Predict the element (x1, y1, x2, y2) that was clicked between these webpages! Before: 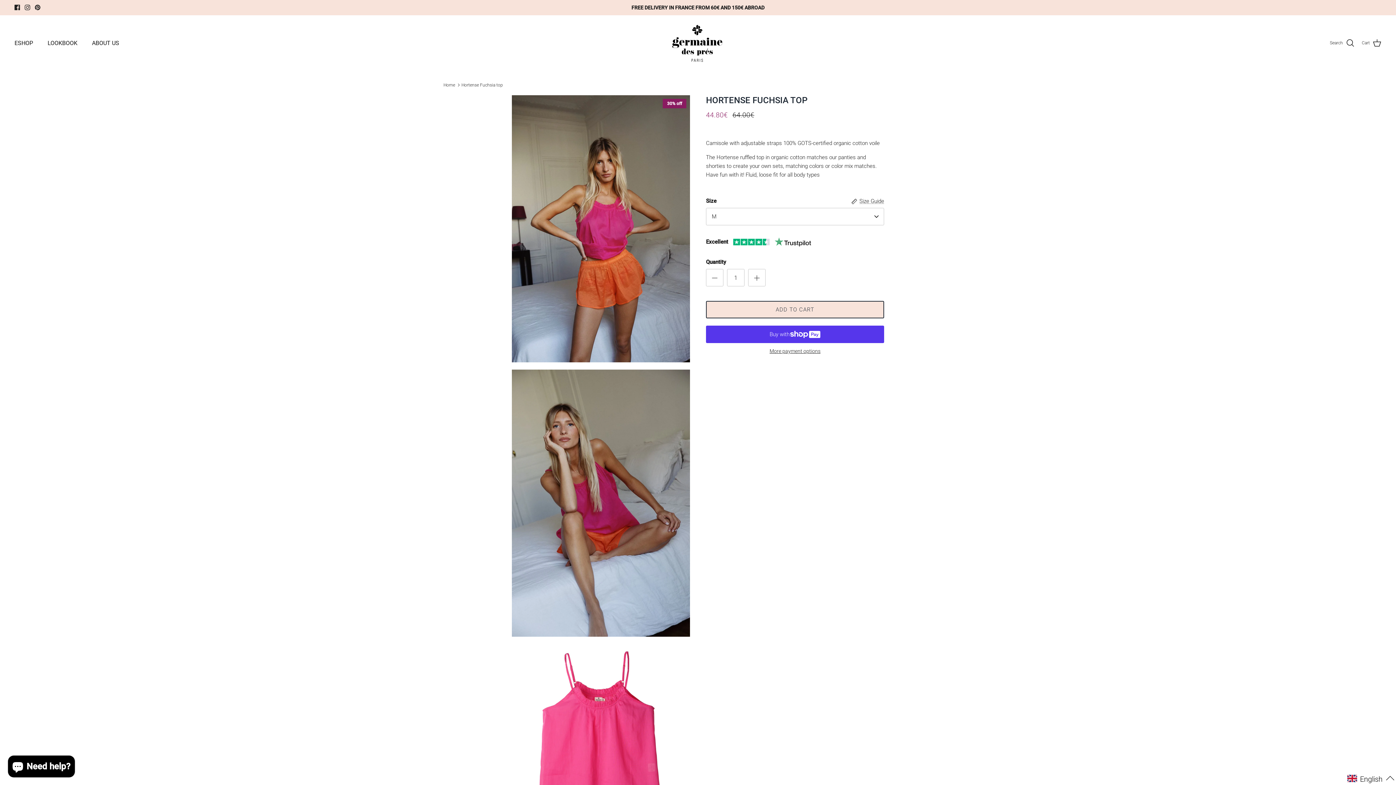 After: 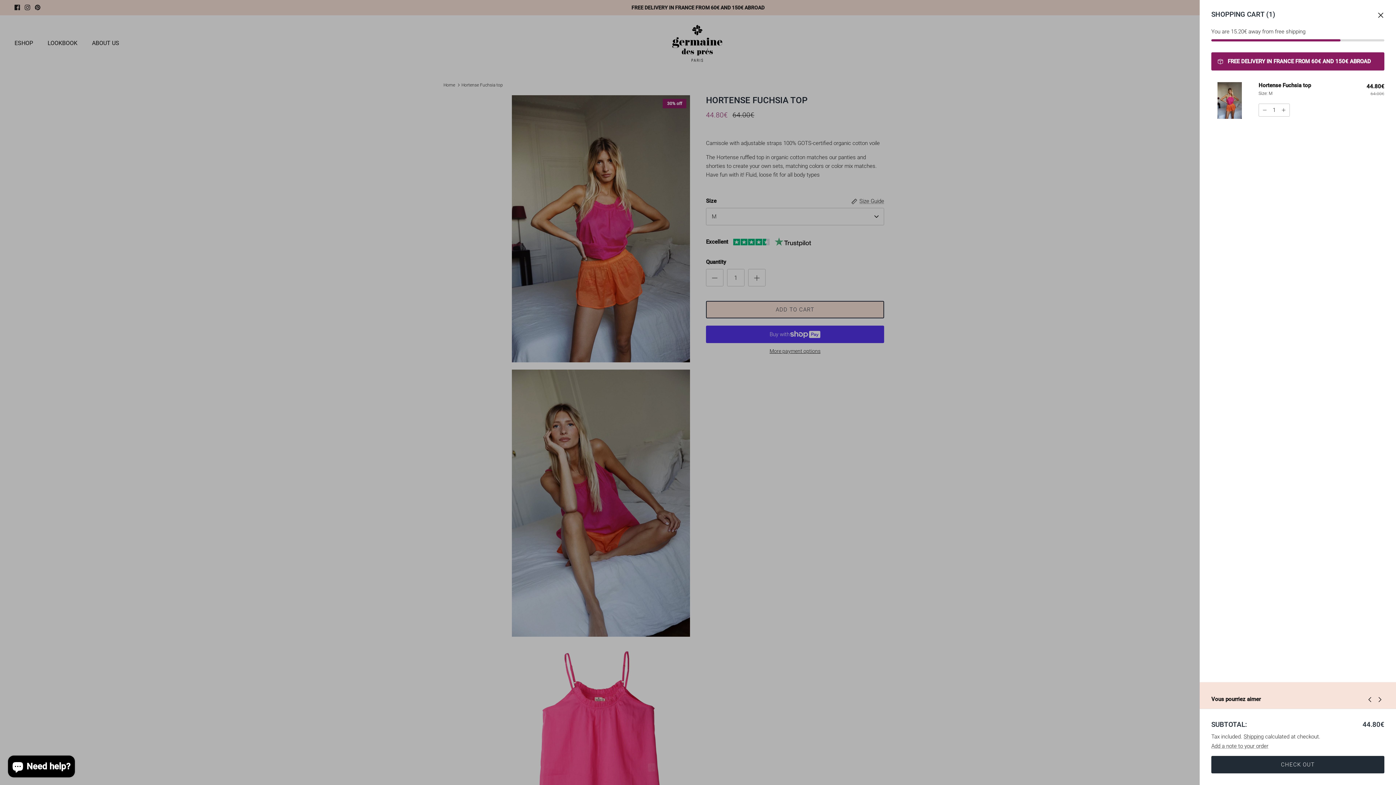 Action: label: ADD TO CART bbox: (706, 301, 884, 318)